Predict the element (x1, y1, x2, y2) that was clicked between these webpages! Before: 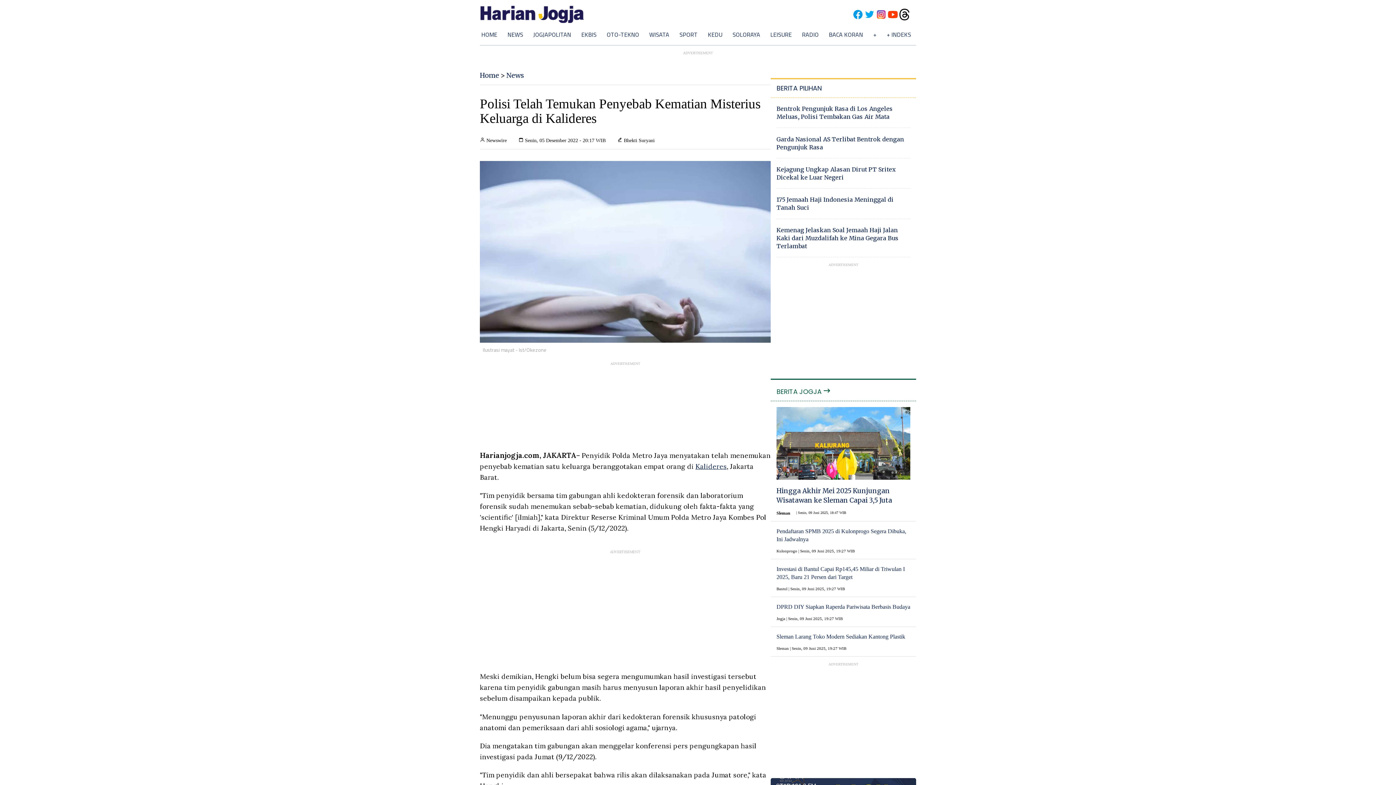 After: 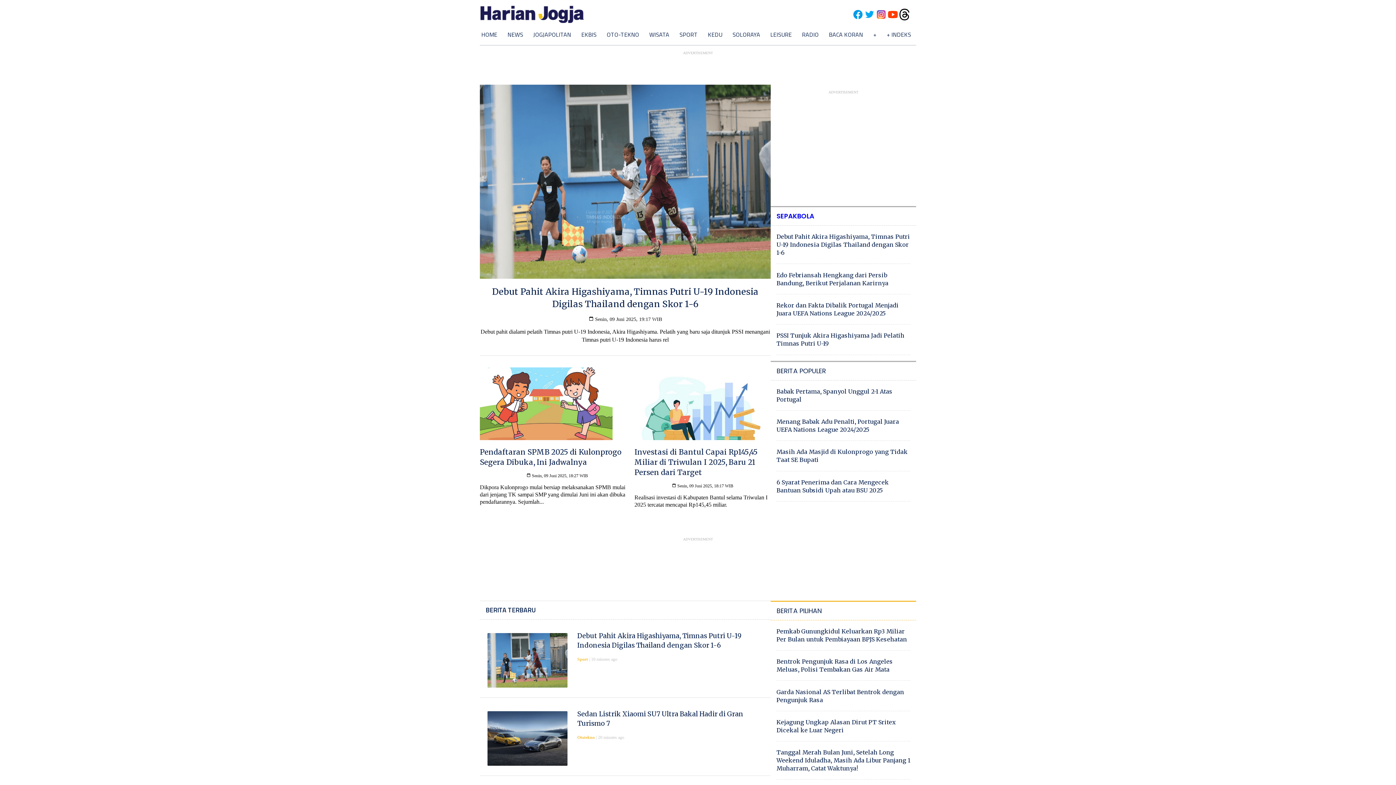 Action: label: HOME bbox: (481, 30, 497, 38)